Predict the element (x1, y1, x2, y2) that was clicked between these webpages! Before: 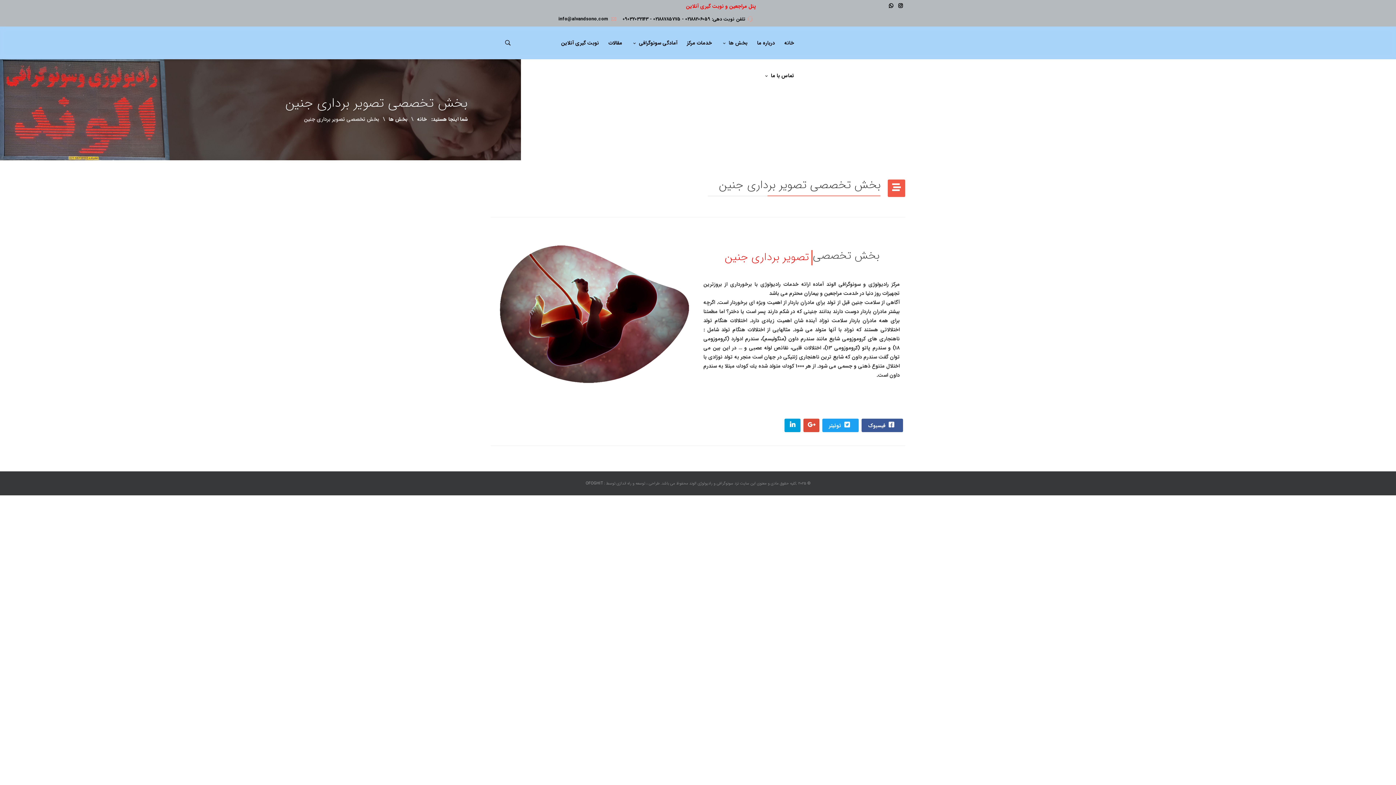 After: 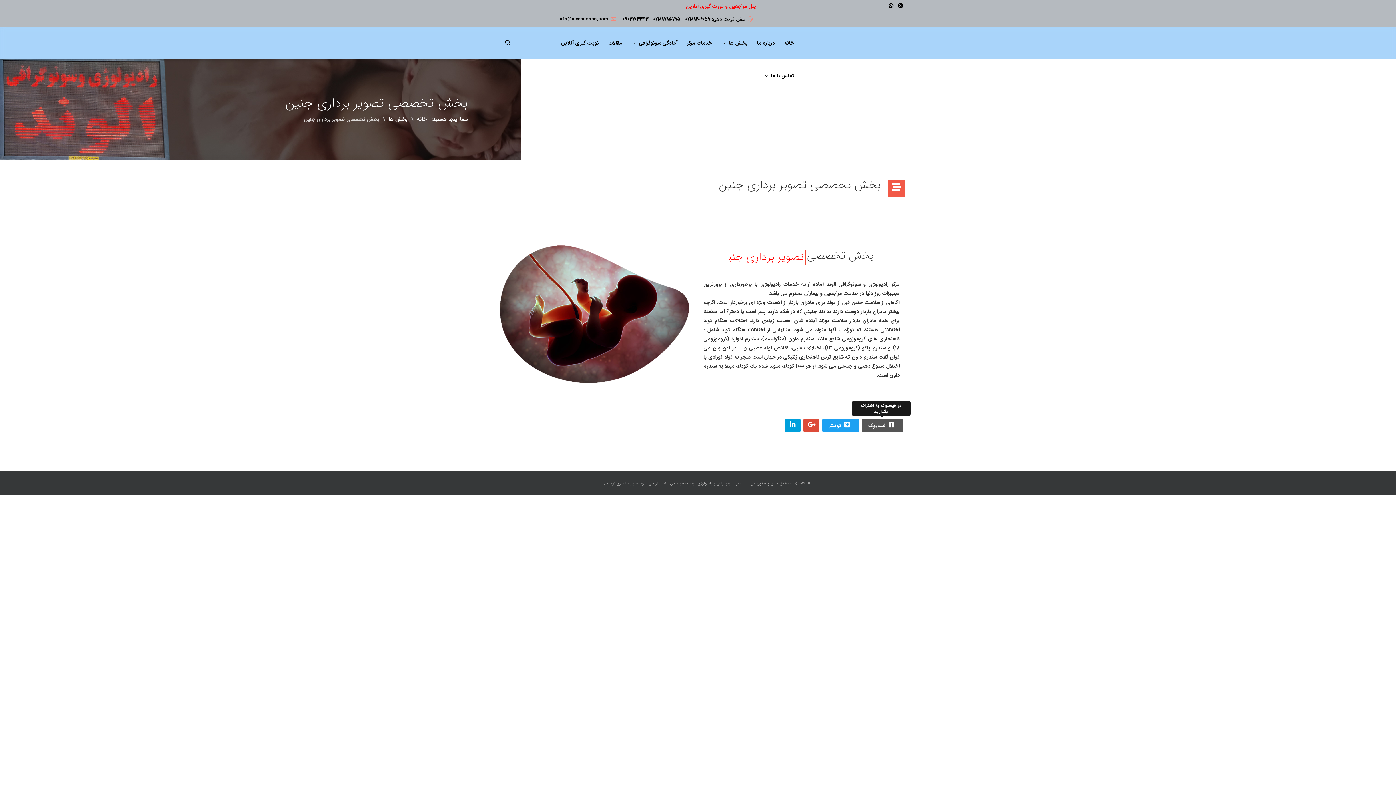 Action: label:  فیسبوک bbox: (861, 418, 903, 432)